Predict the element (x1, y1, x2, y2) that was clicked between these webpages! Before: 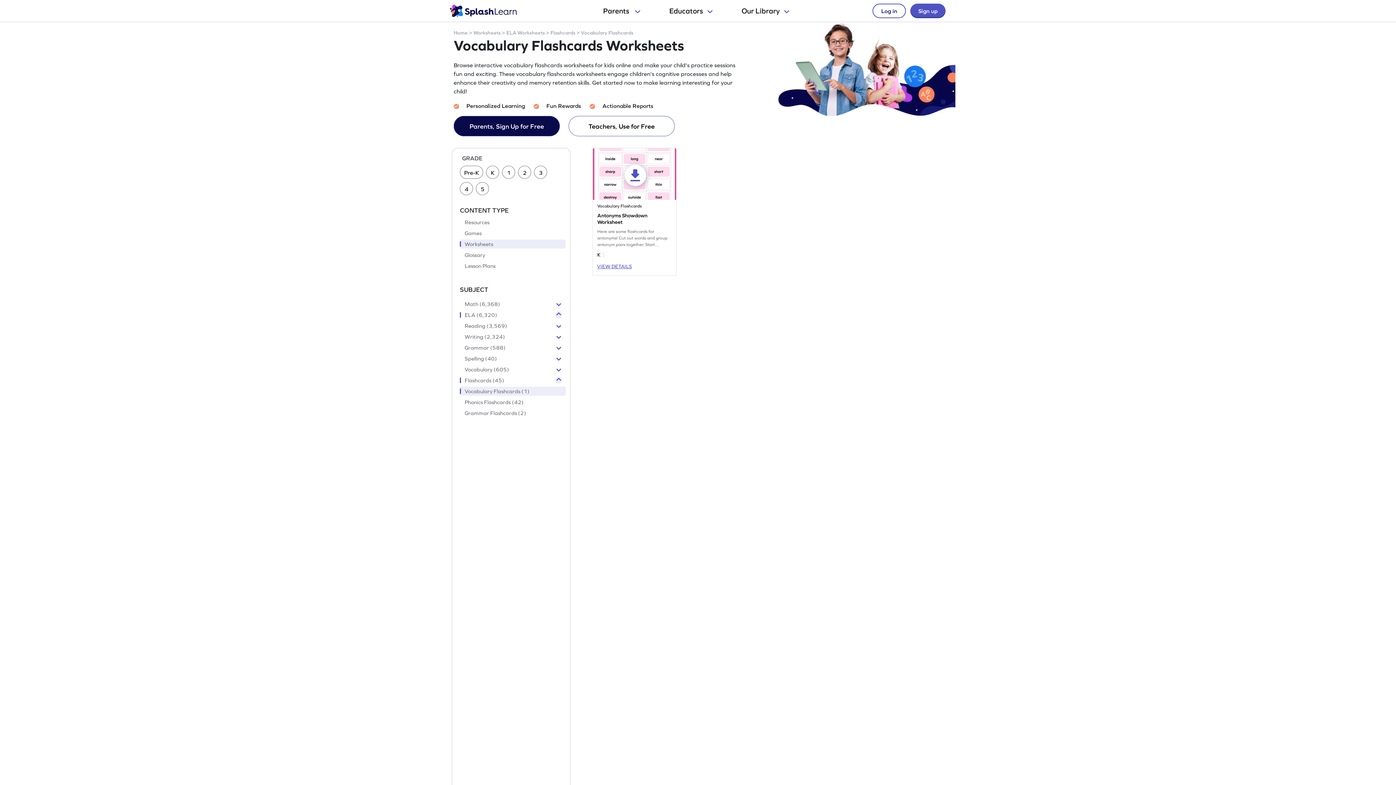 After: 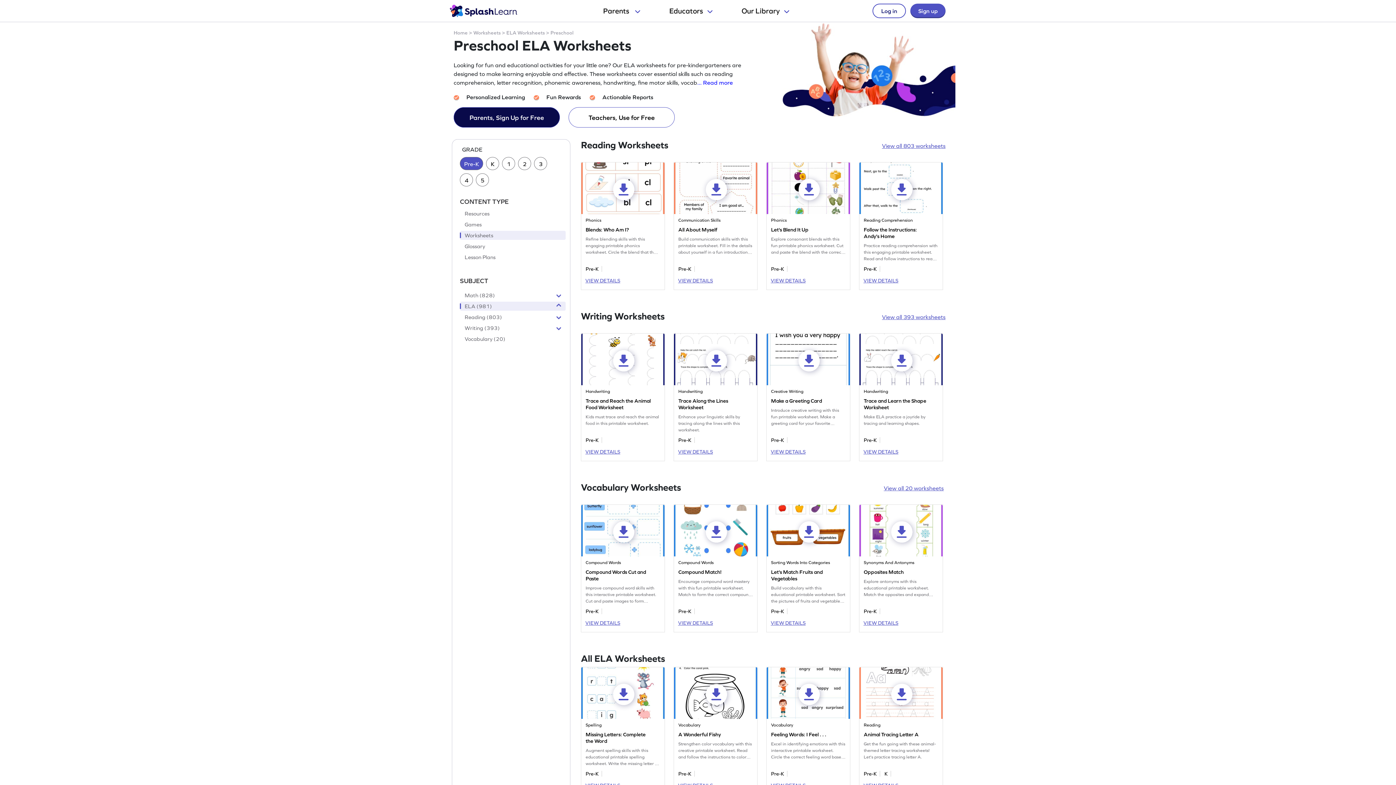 Action: bbox: (460, 170, 486, 176) label: Pre-K